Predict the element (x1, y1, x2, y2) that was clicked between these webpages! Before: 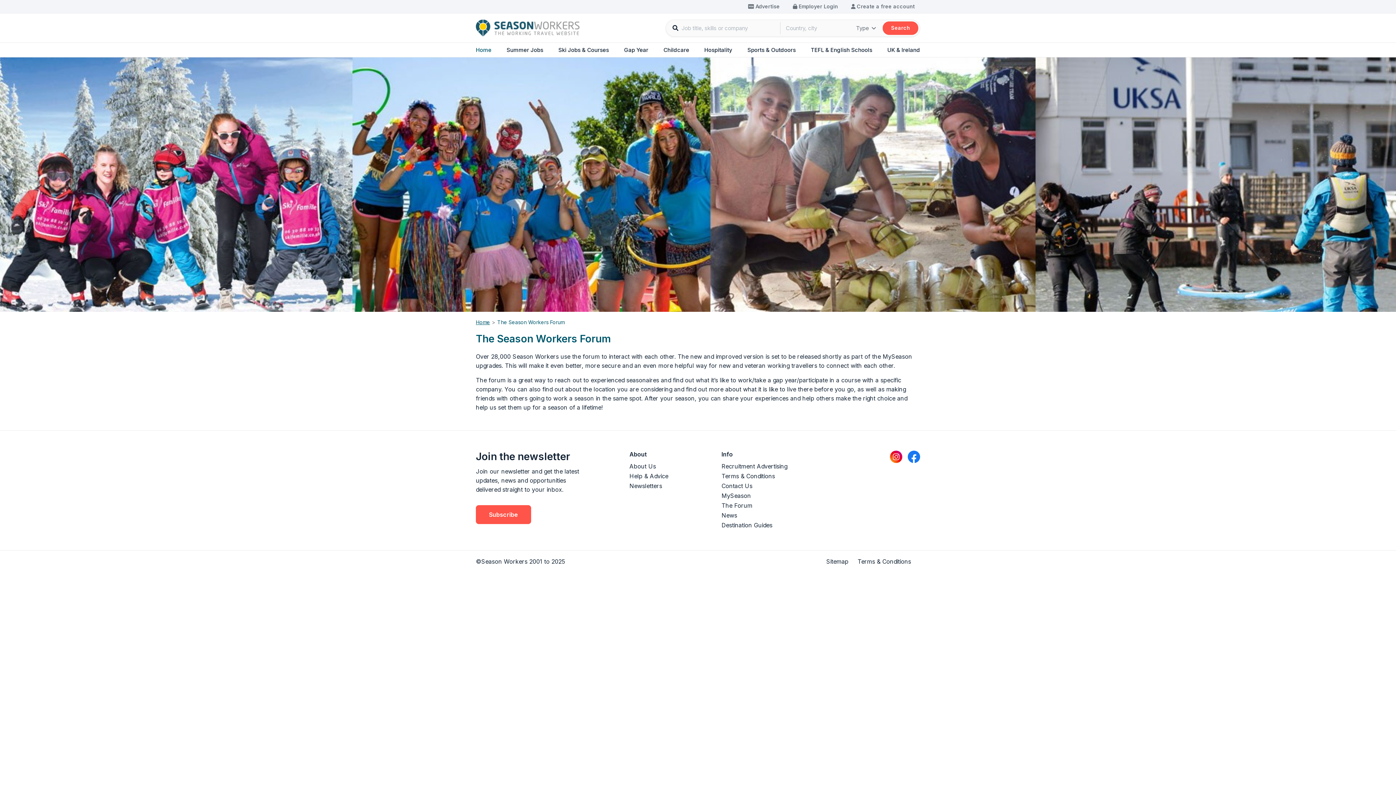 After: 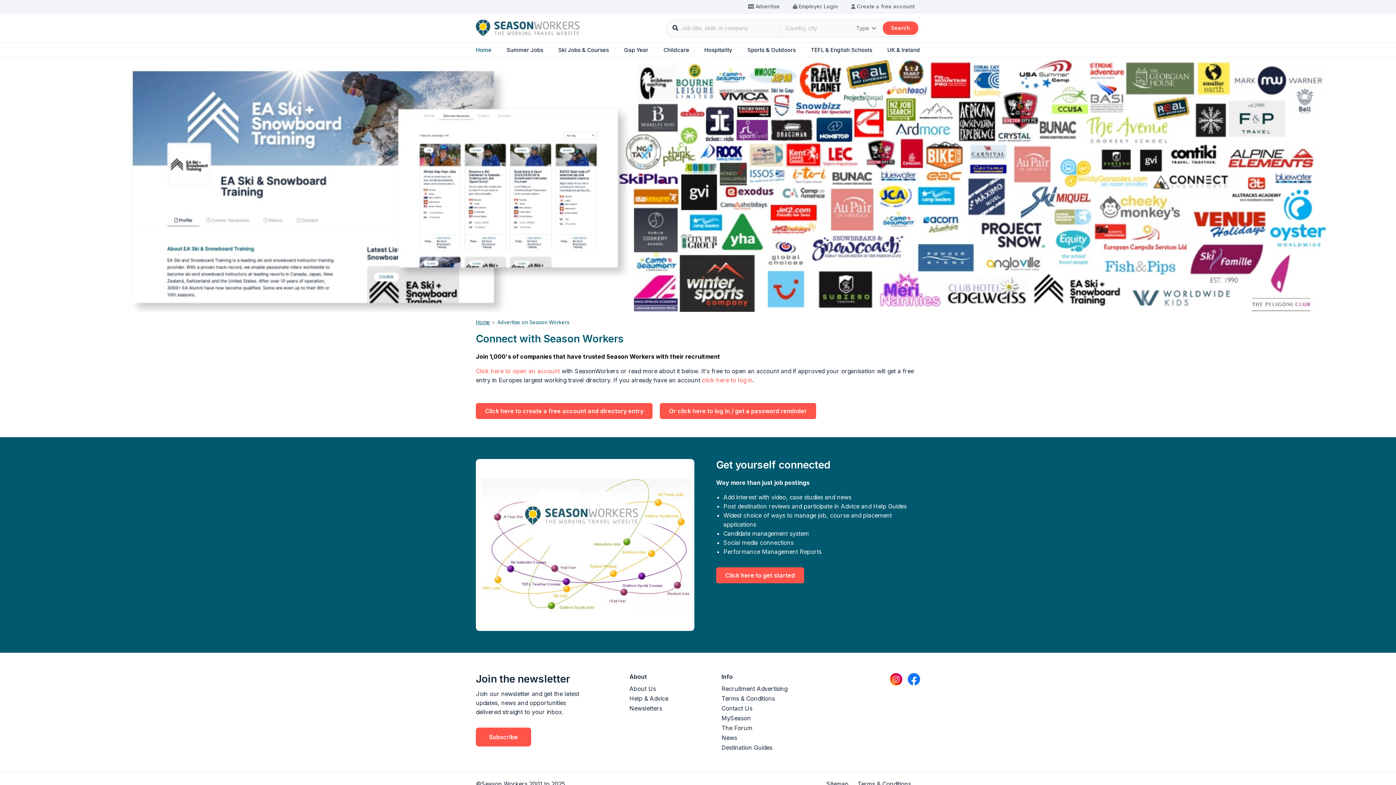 Action: bbox: (721, 461, 805, 471) label: Recruitment Advertising